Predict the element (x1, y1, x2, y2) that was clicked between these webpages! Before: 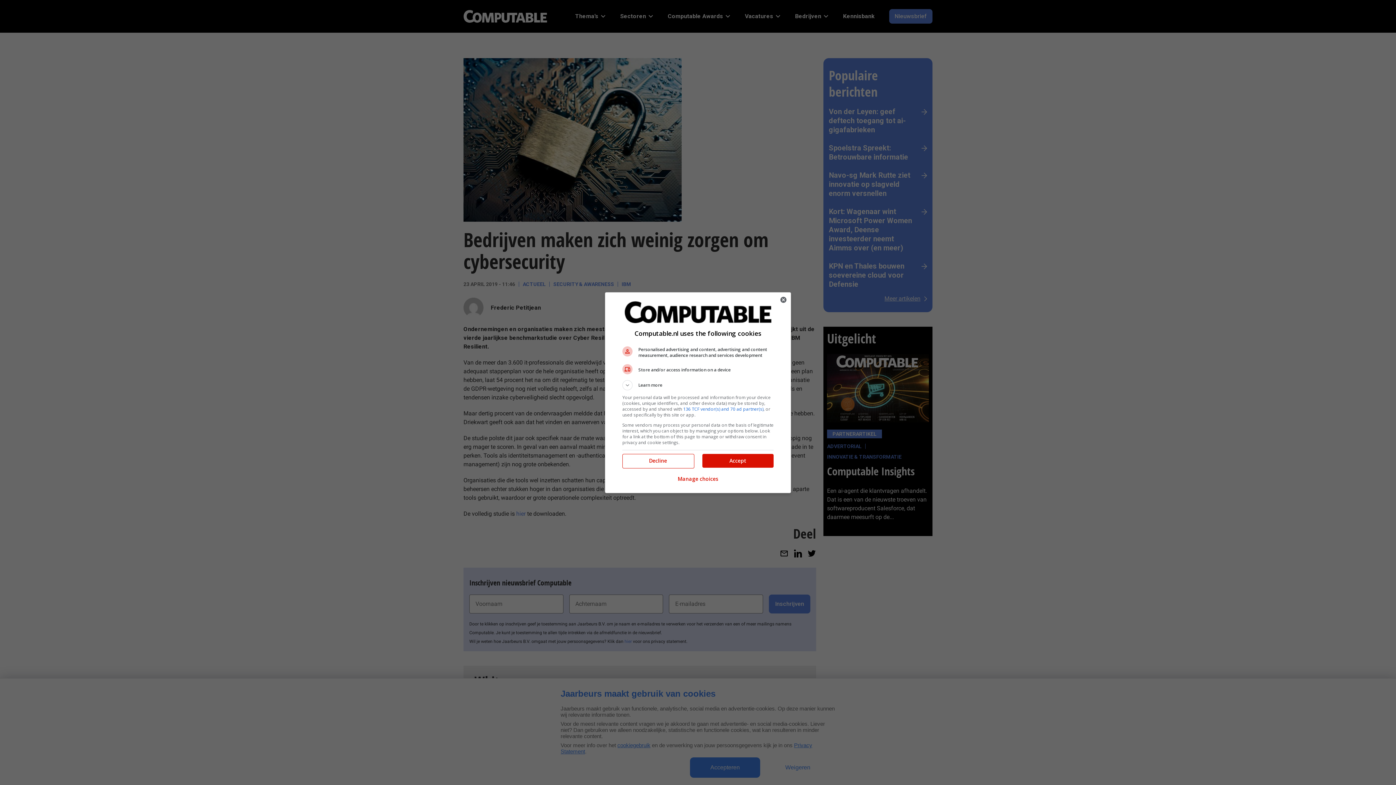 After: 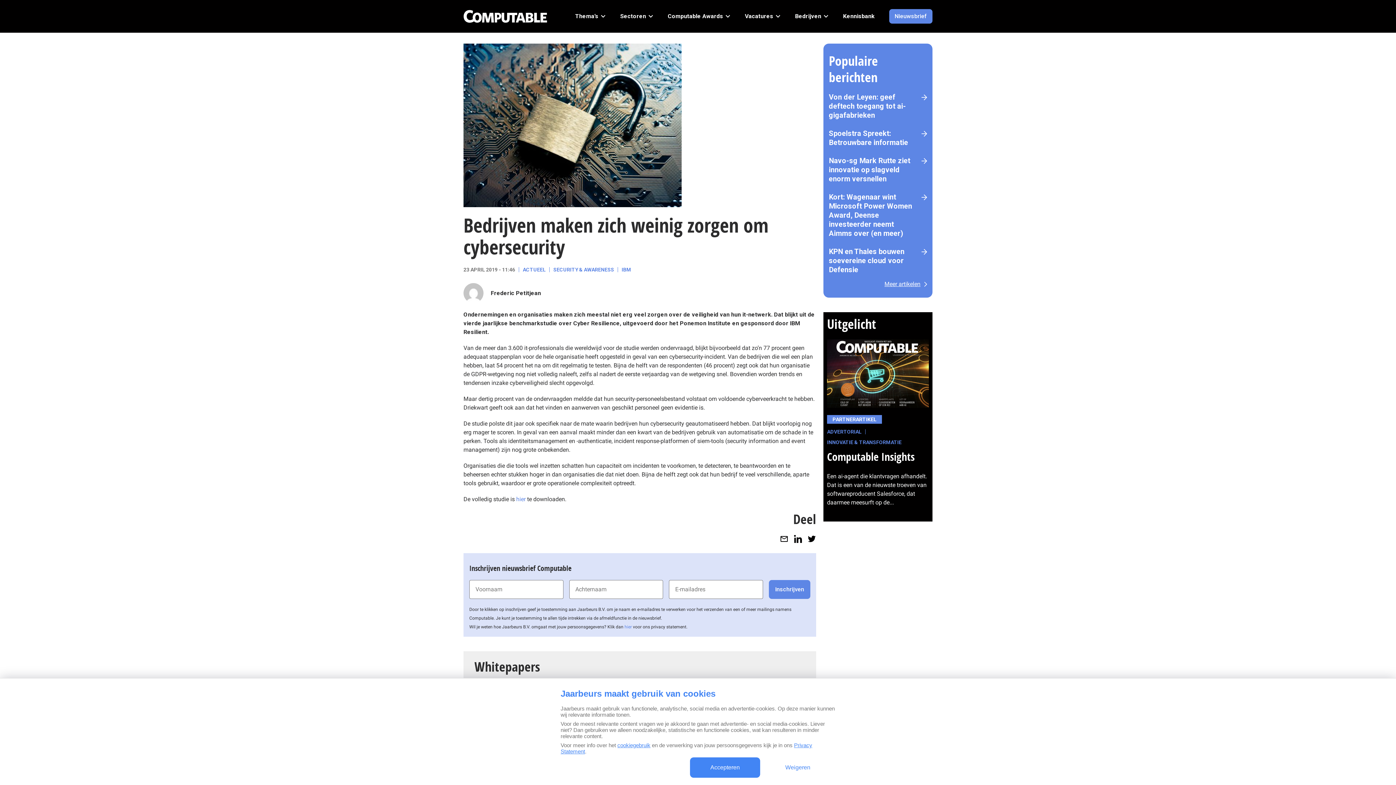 Action: label: Decline bbox: (622, 454, 693, 467)